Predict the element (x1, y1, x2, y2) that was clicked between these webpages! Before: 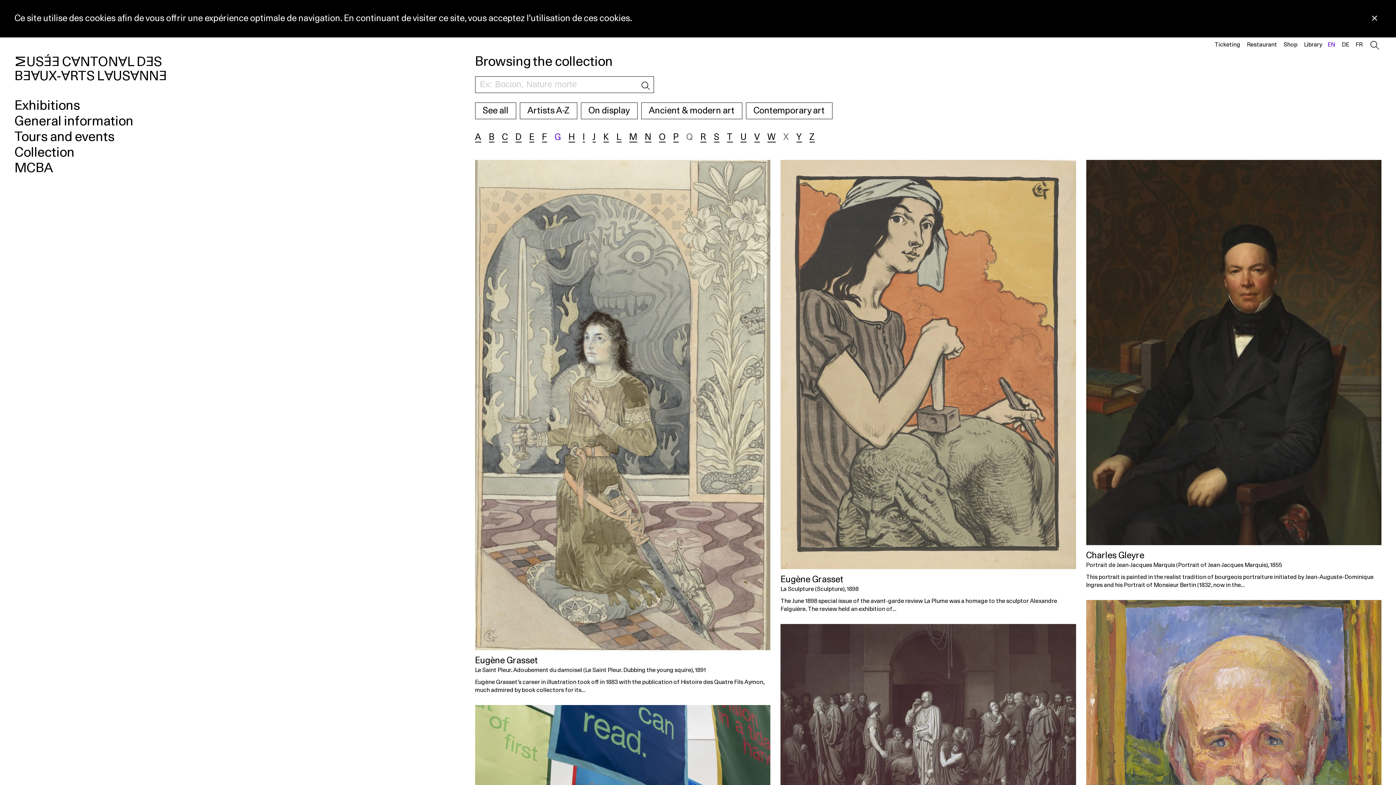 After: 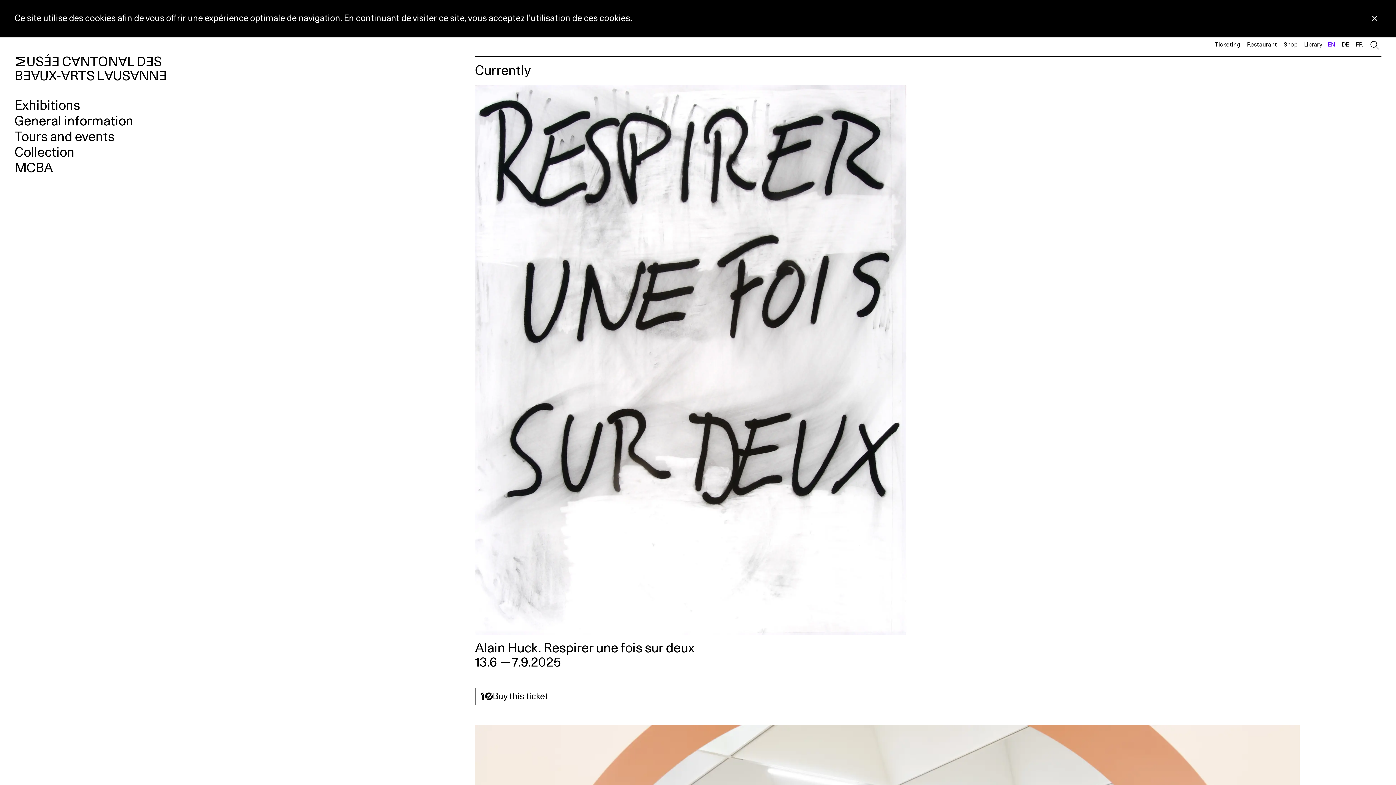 Action: label: MUSÉE CANTONAL DES
BEAUX‑ARTS LAUSANNE bbox: (14, 54, 460, 83)